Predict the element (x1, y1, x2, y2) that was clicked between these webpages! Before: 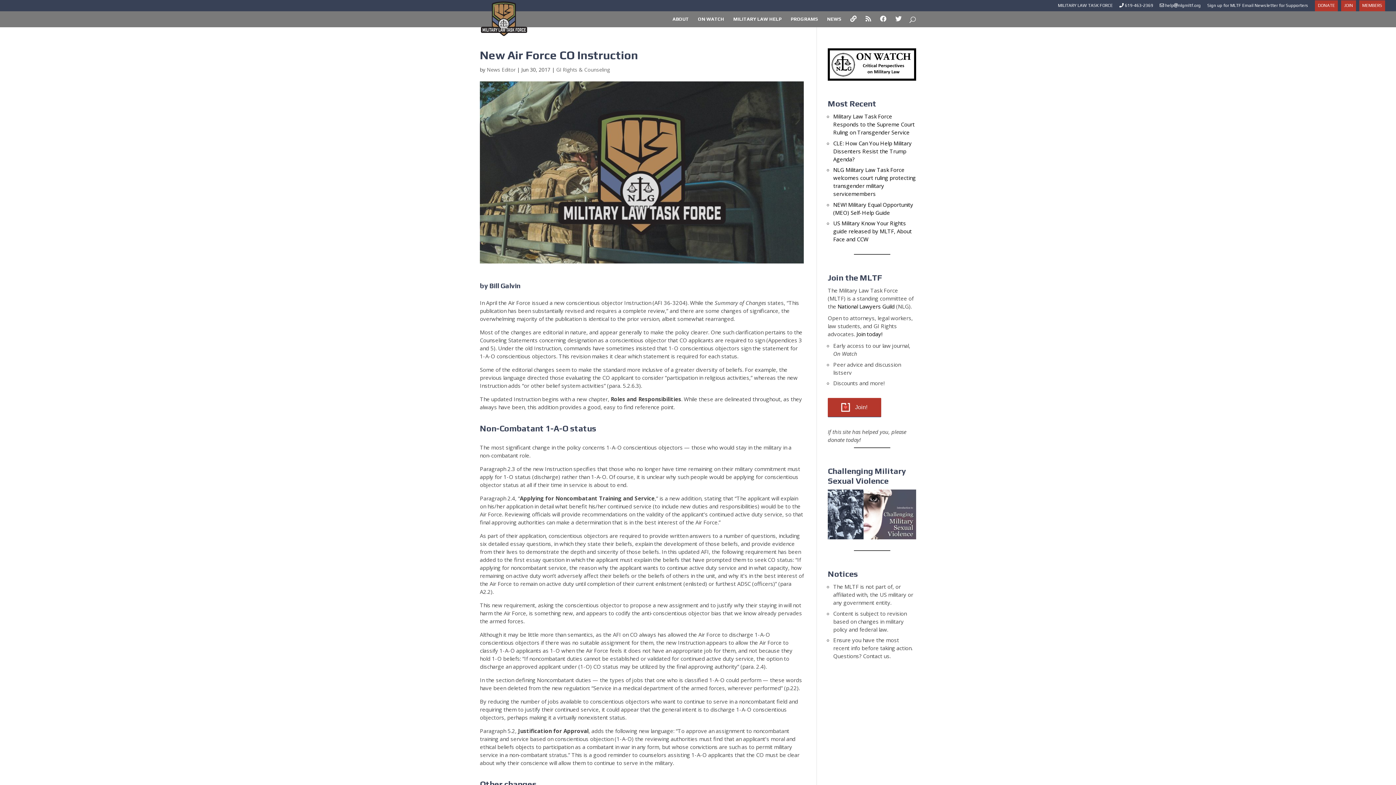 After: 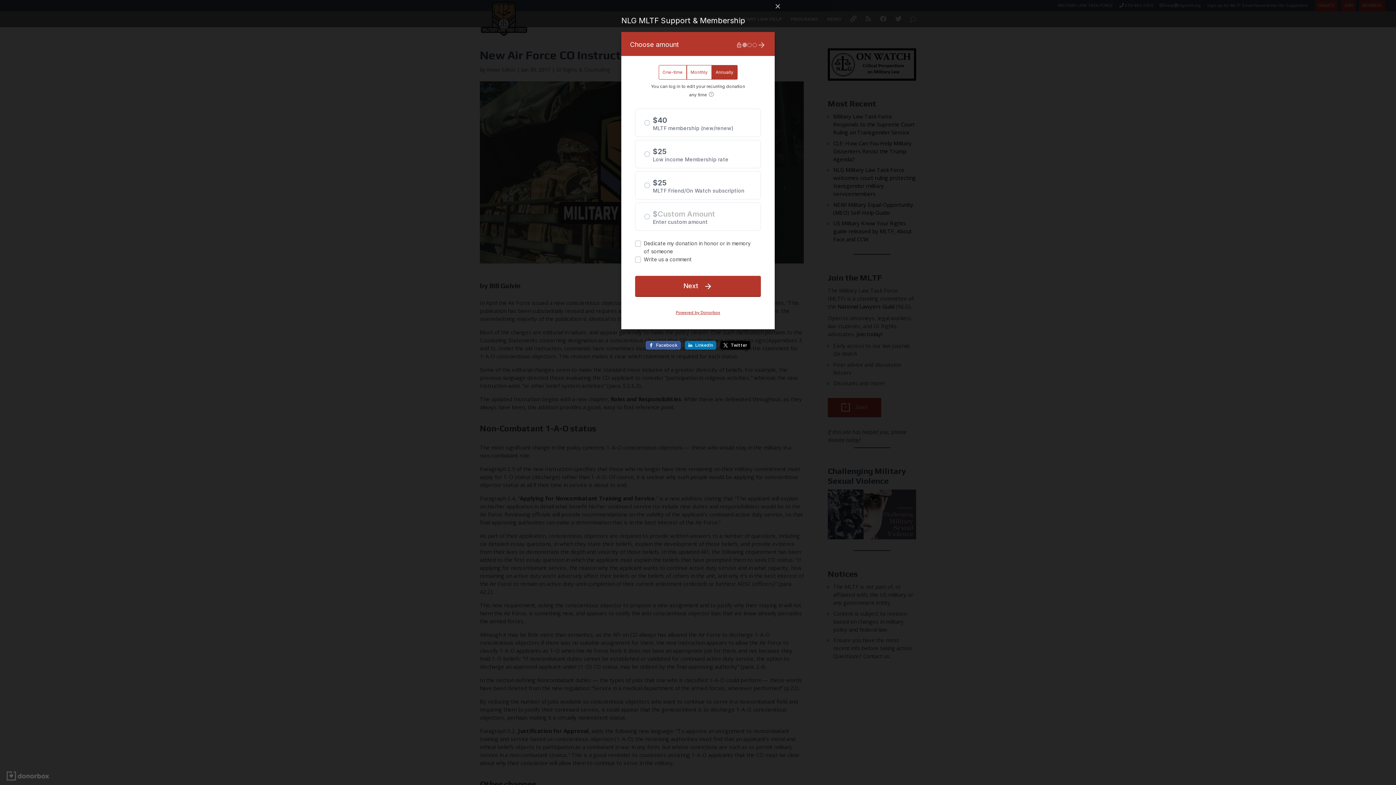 Action: label: Join! bbox: (828, 398, 881, 417)